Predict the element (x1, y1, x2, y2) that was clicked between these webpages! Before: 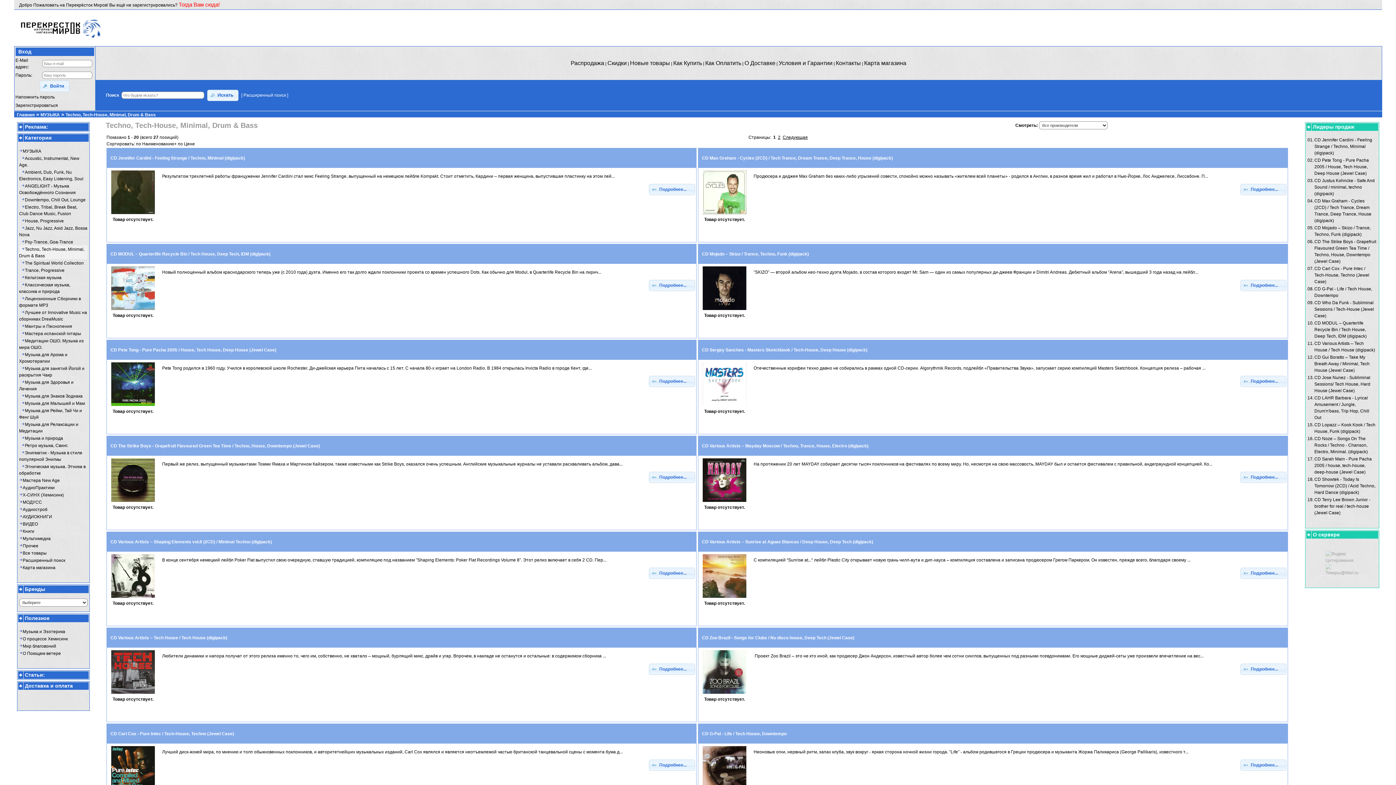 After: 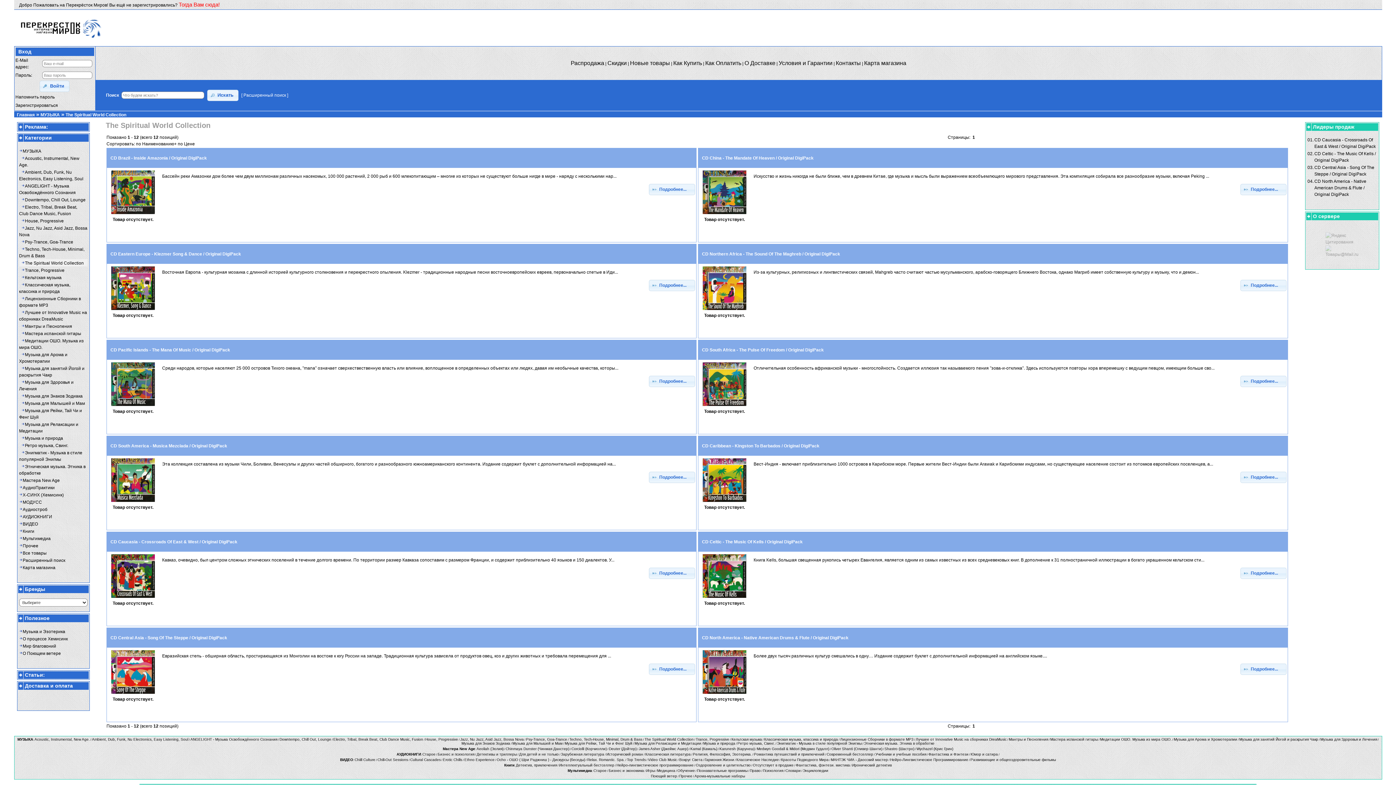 Action: label: The Spiritual World Collection bbox: (24, 260, 83, 265)